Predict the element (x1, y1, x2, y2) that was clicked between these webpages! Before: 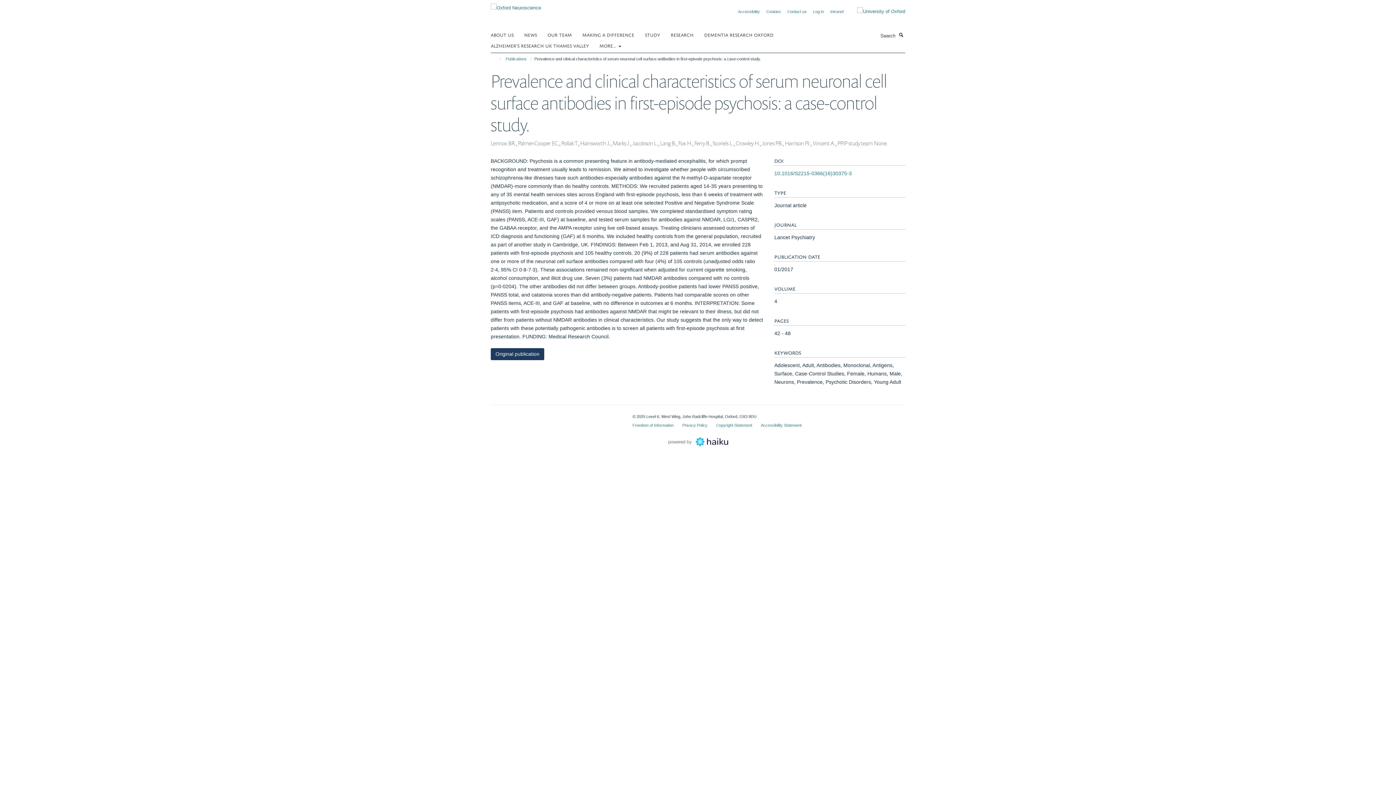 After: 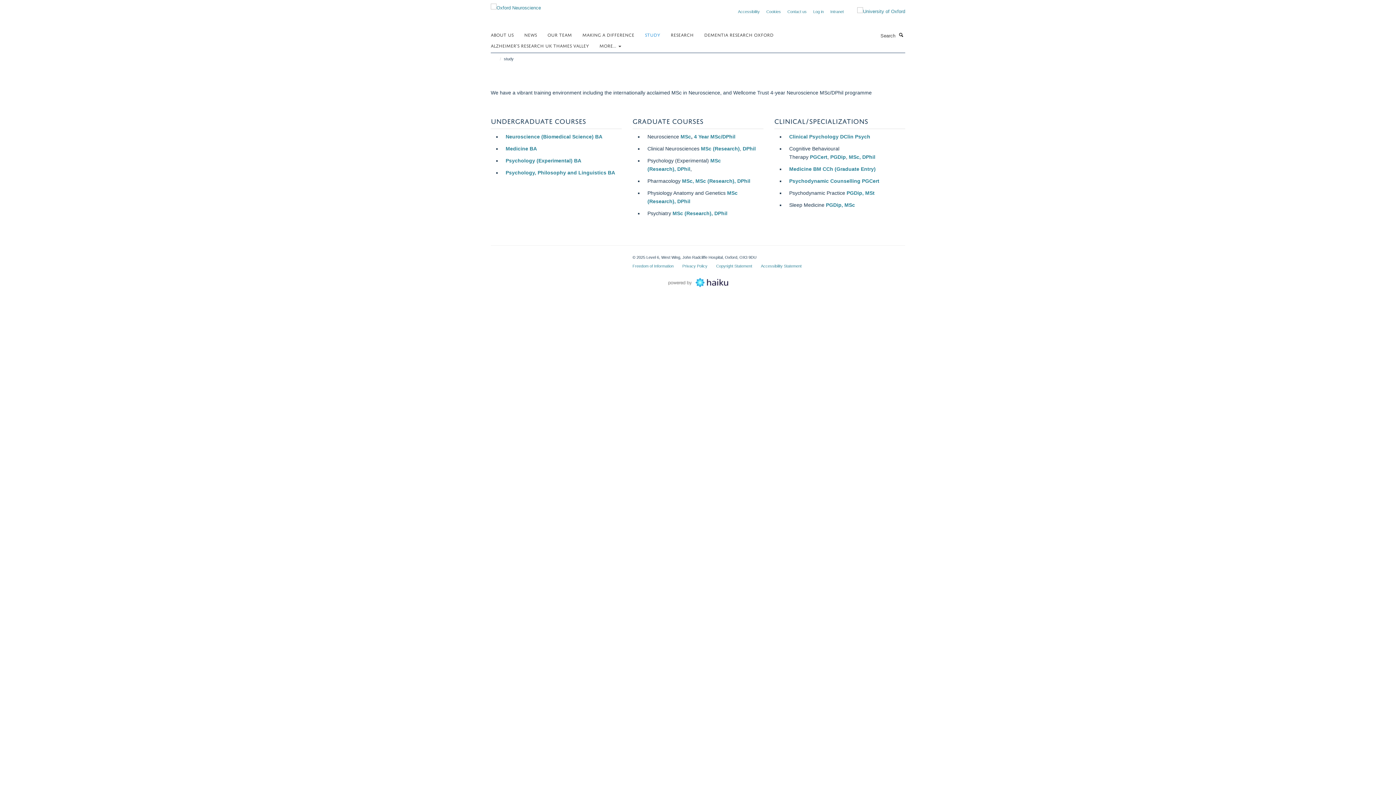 Action: label: STUDY bbox: (645, 29, 669, 40)